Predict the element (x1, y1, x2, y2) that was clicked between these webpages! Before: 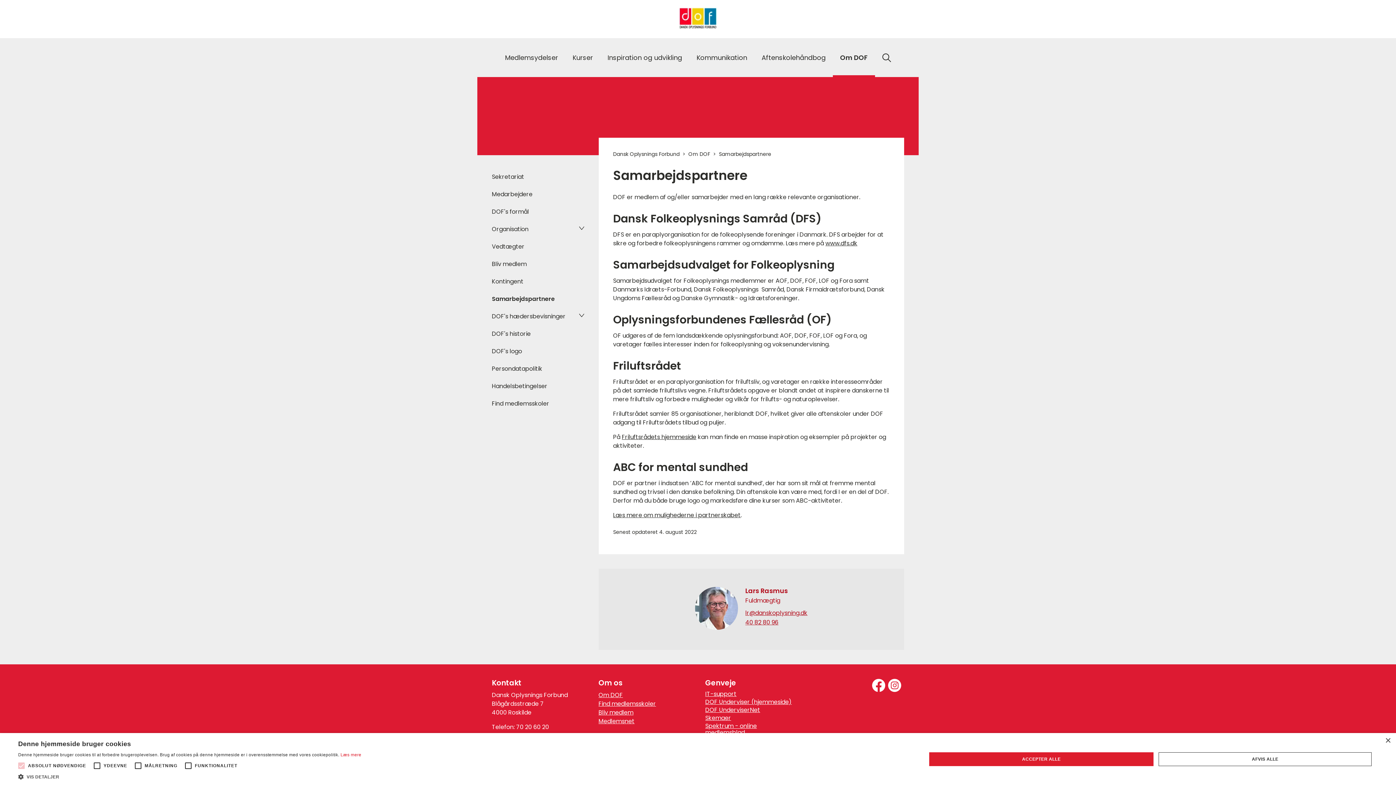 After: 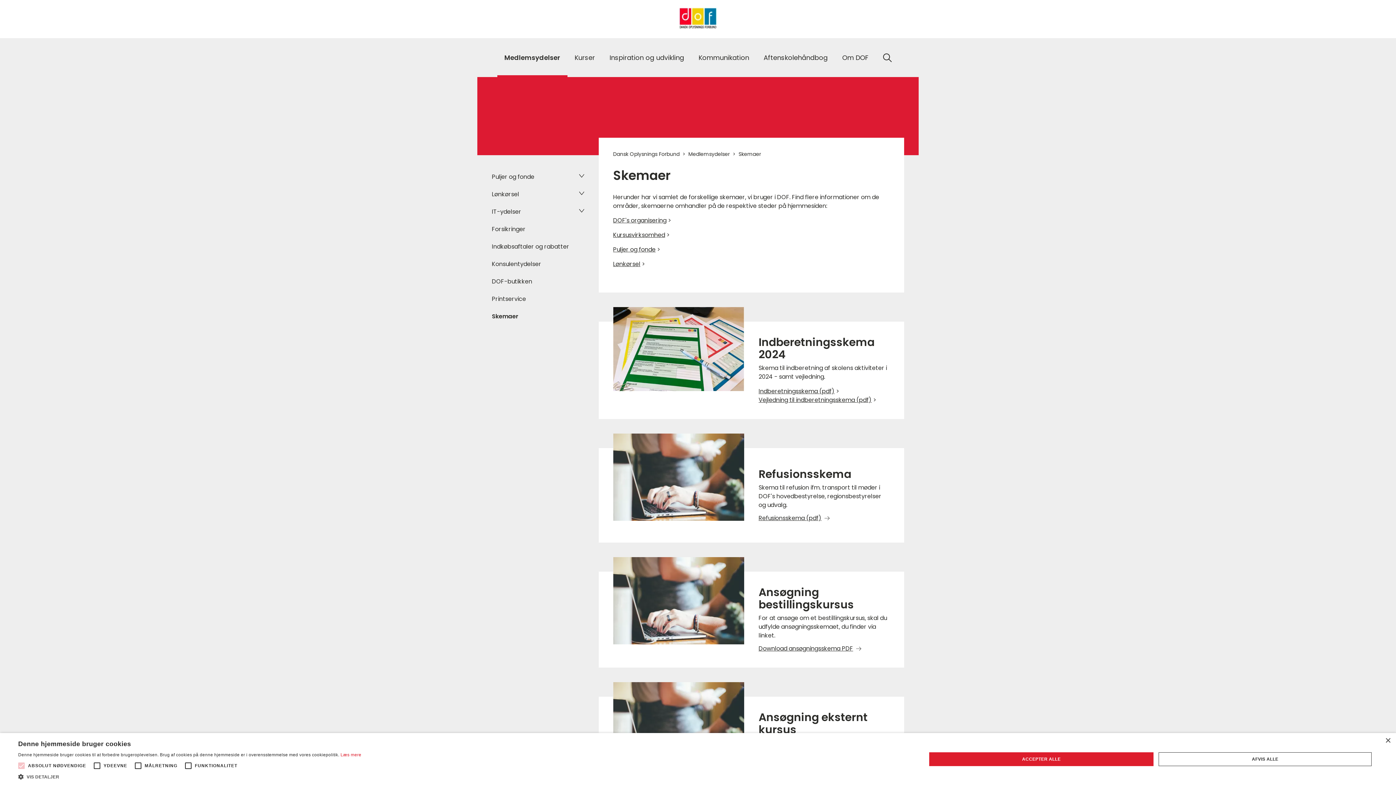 Action: label: Skemaer bbox: (705, 715, 731, 721)